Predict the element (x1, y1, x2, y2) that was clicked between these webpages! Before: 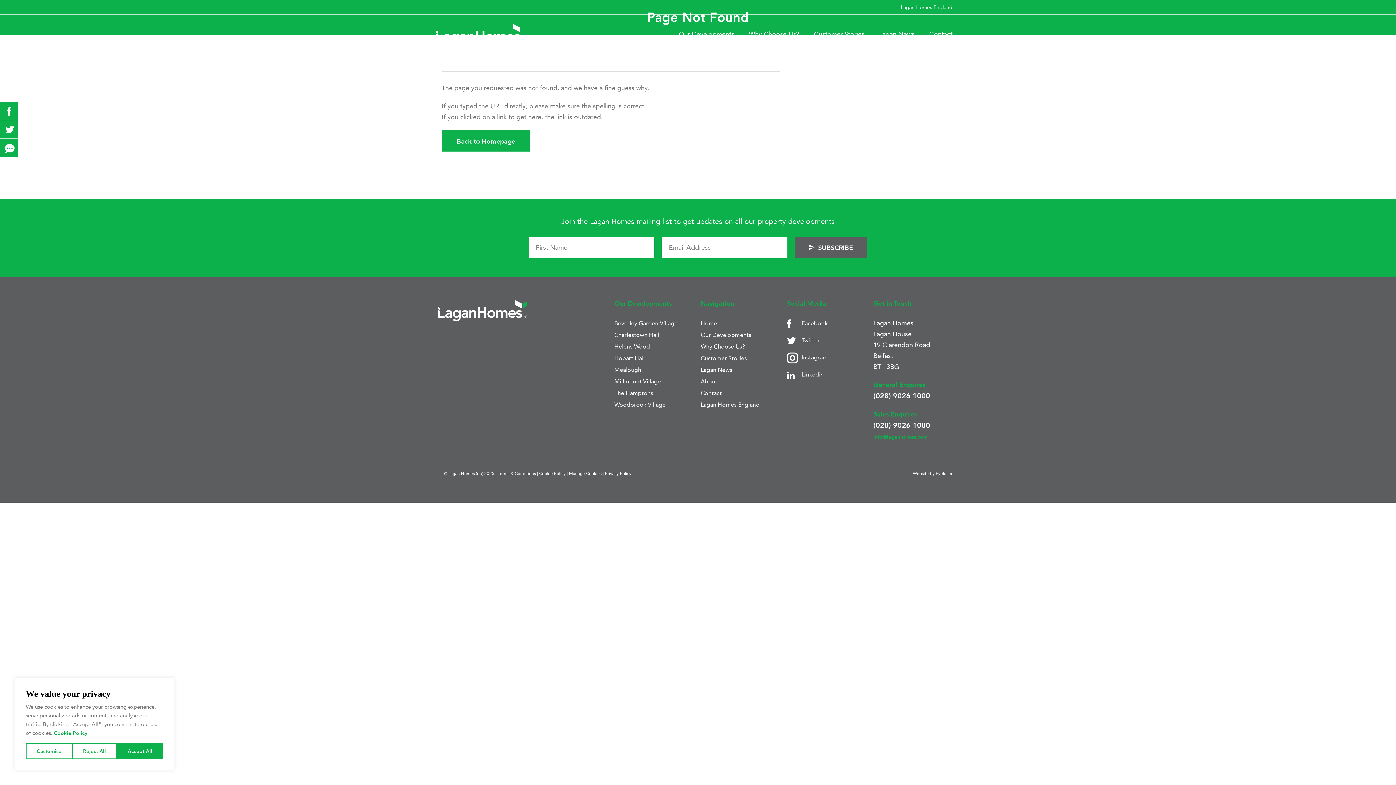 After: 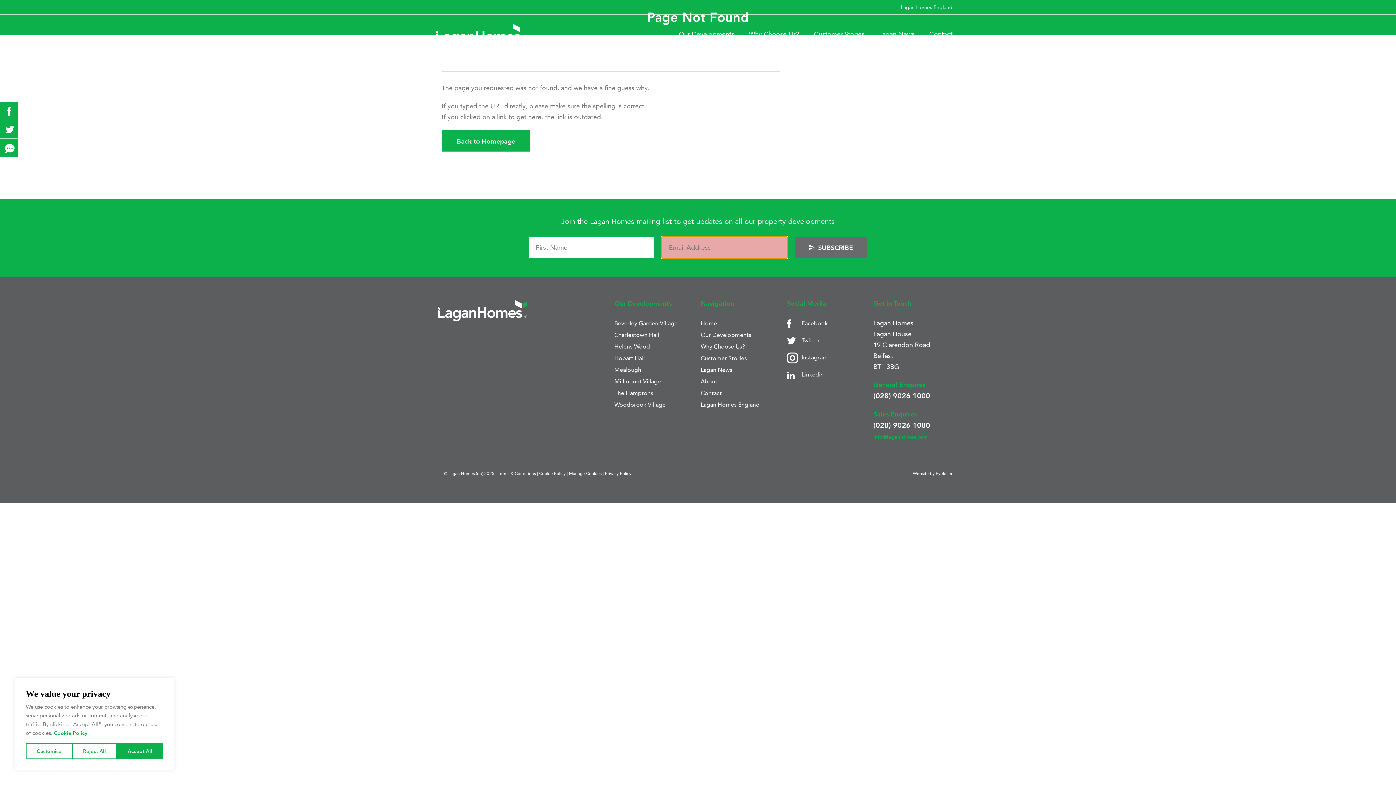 Action: bbox: (794, 236, 867, 258) label: SUBSCRIBE